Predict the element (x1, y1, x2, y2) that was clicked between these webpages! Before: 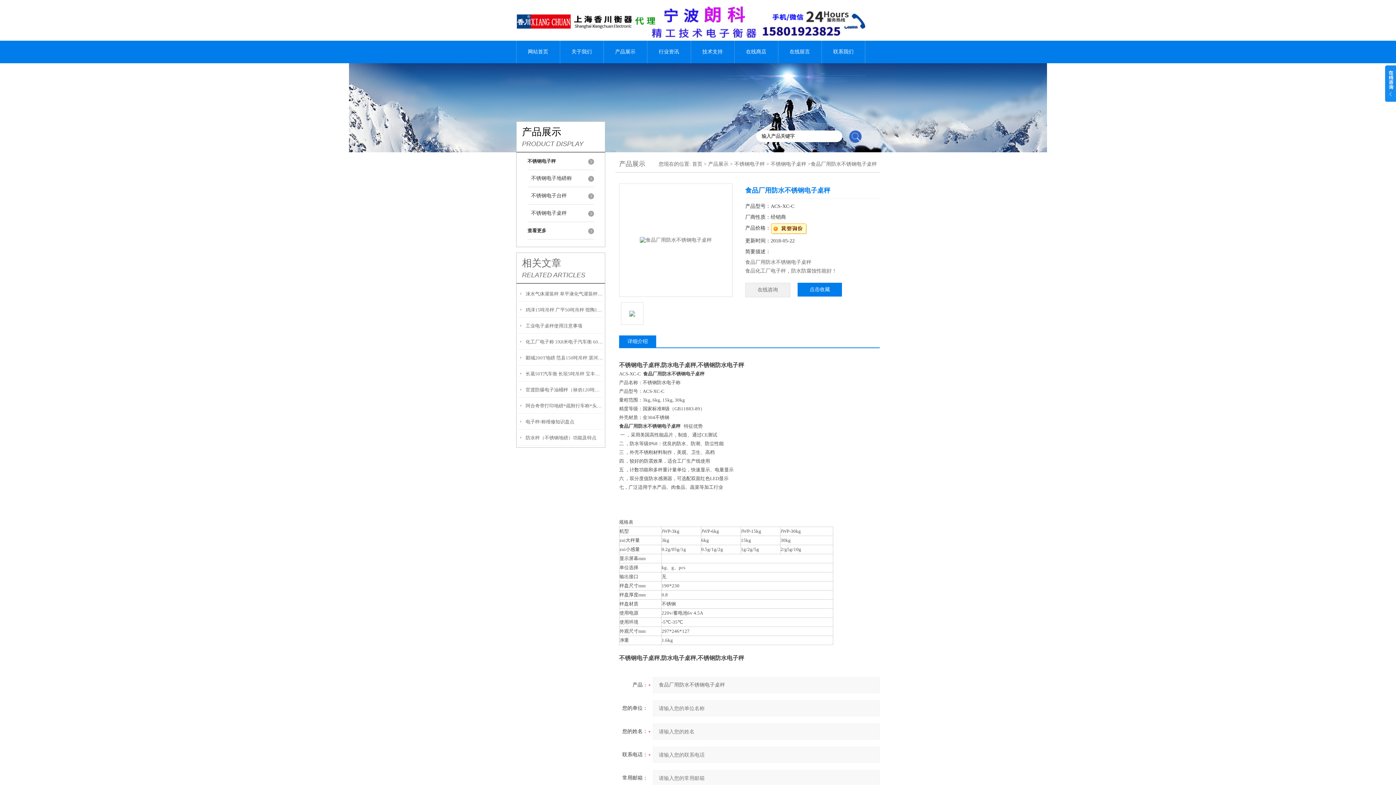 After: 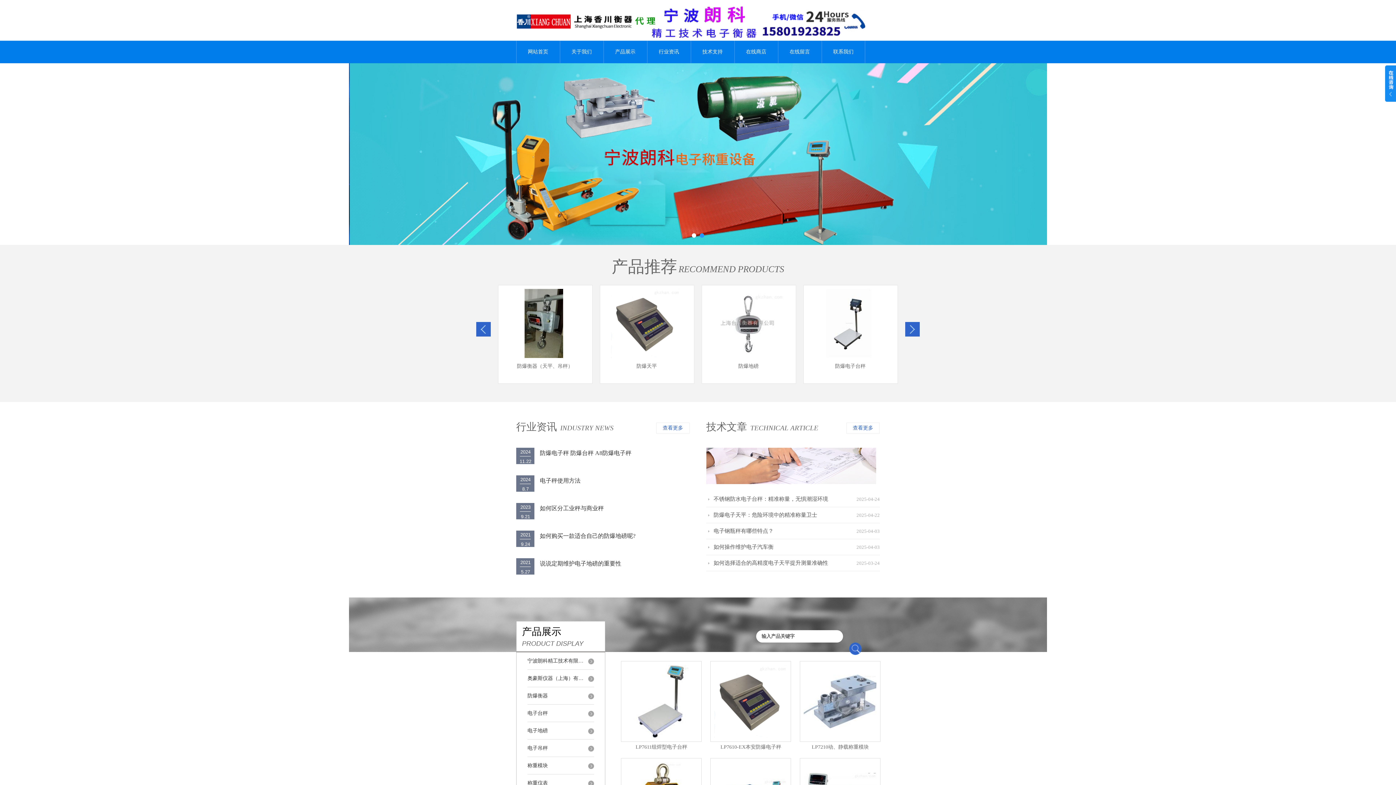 Action: label: 首页 bbox: (692, 161, 702, 166)